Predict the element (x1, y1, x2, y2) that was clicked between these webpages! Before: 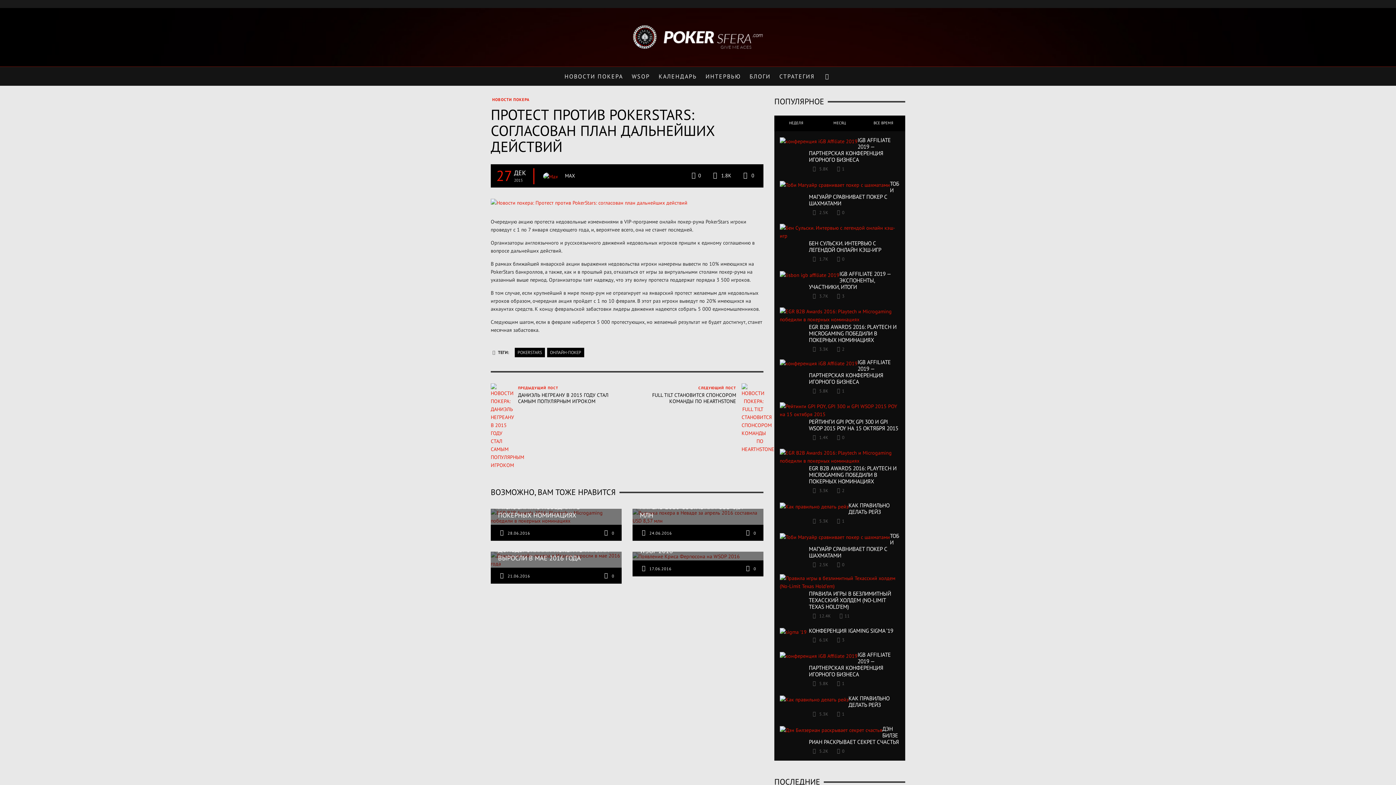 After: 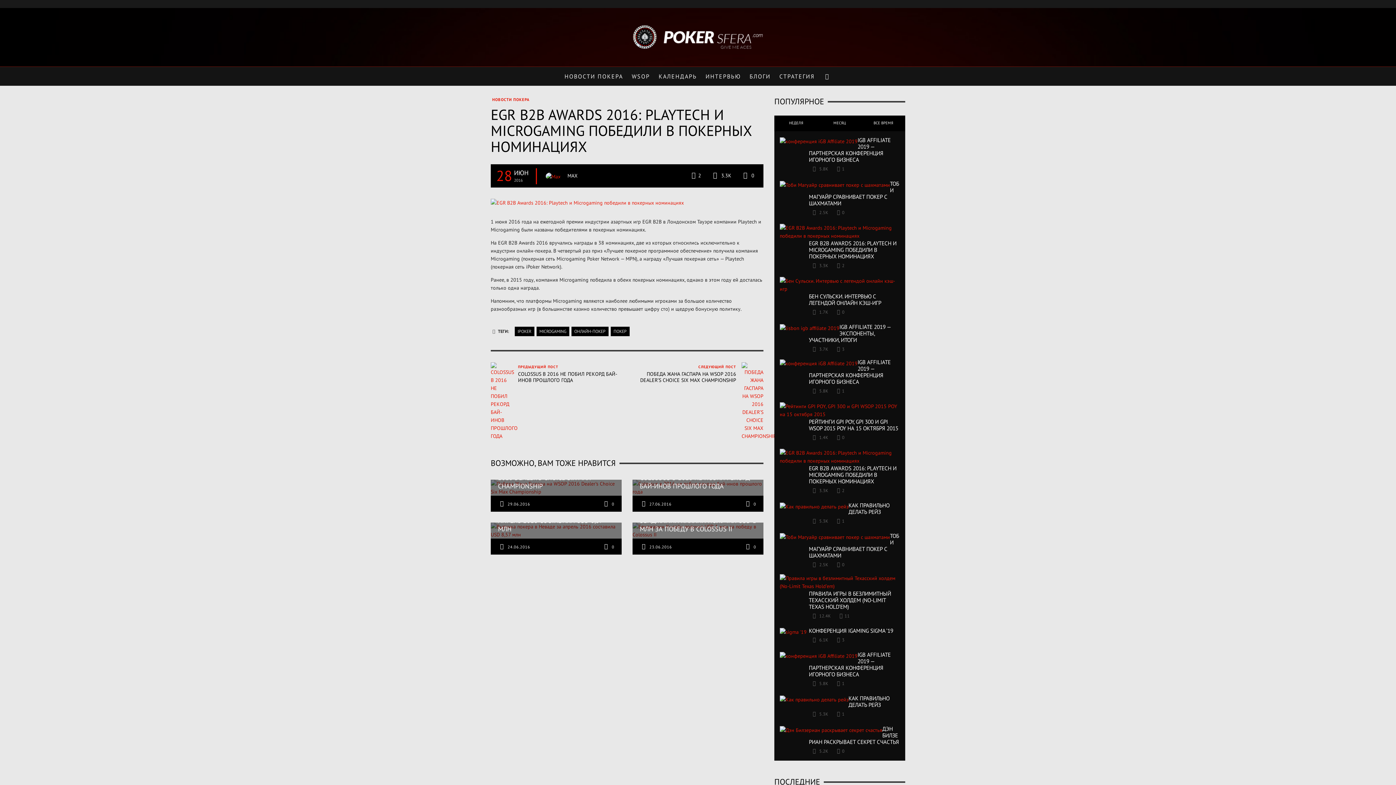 Action: bbox: (809, 464, 896, 485) label: EGR B2B AWARDS 2016: PLAYTECH И MICROGAMING ПОБЕДИЛИ В ПОКЕРНЫХ НОМИНАЦИЯХ